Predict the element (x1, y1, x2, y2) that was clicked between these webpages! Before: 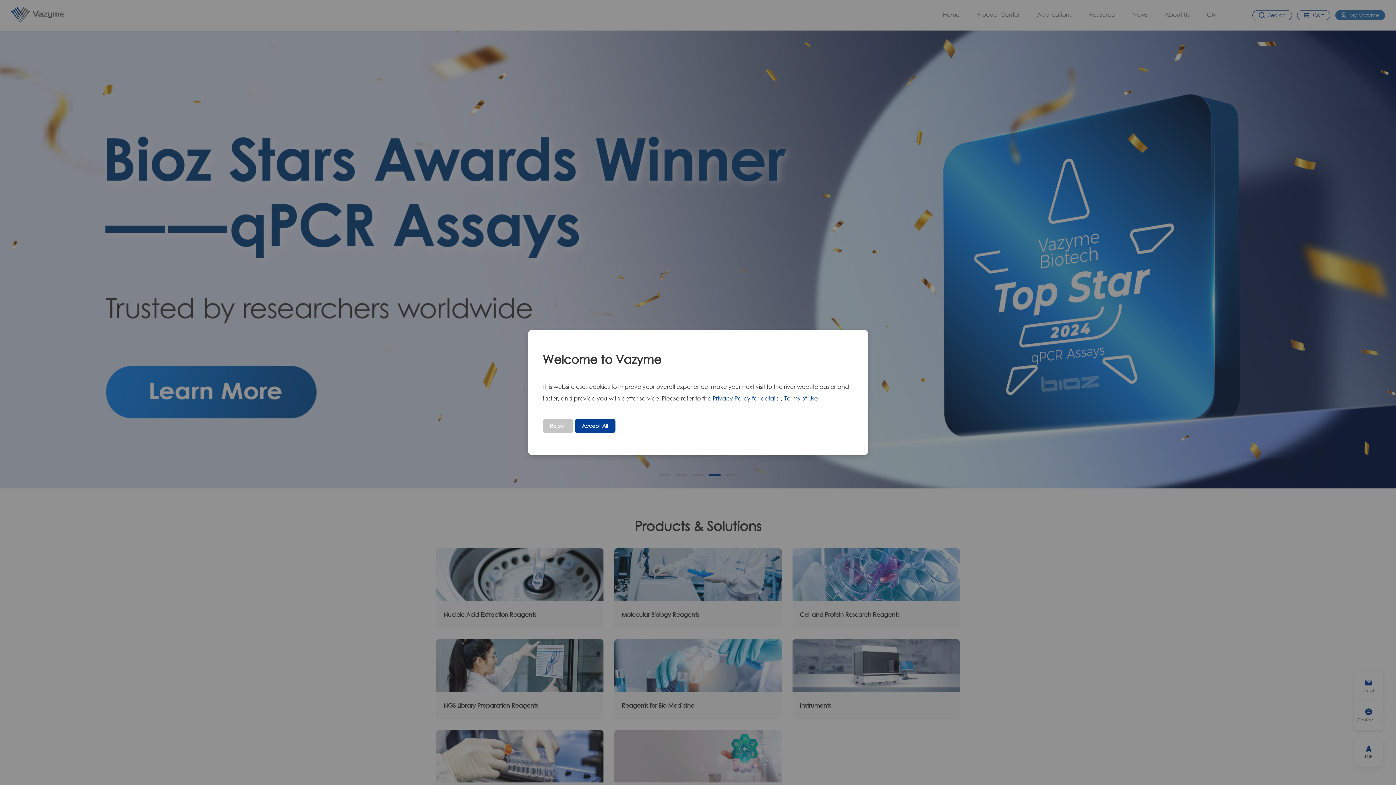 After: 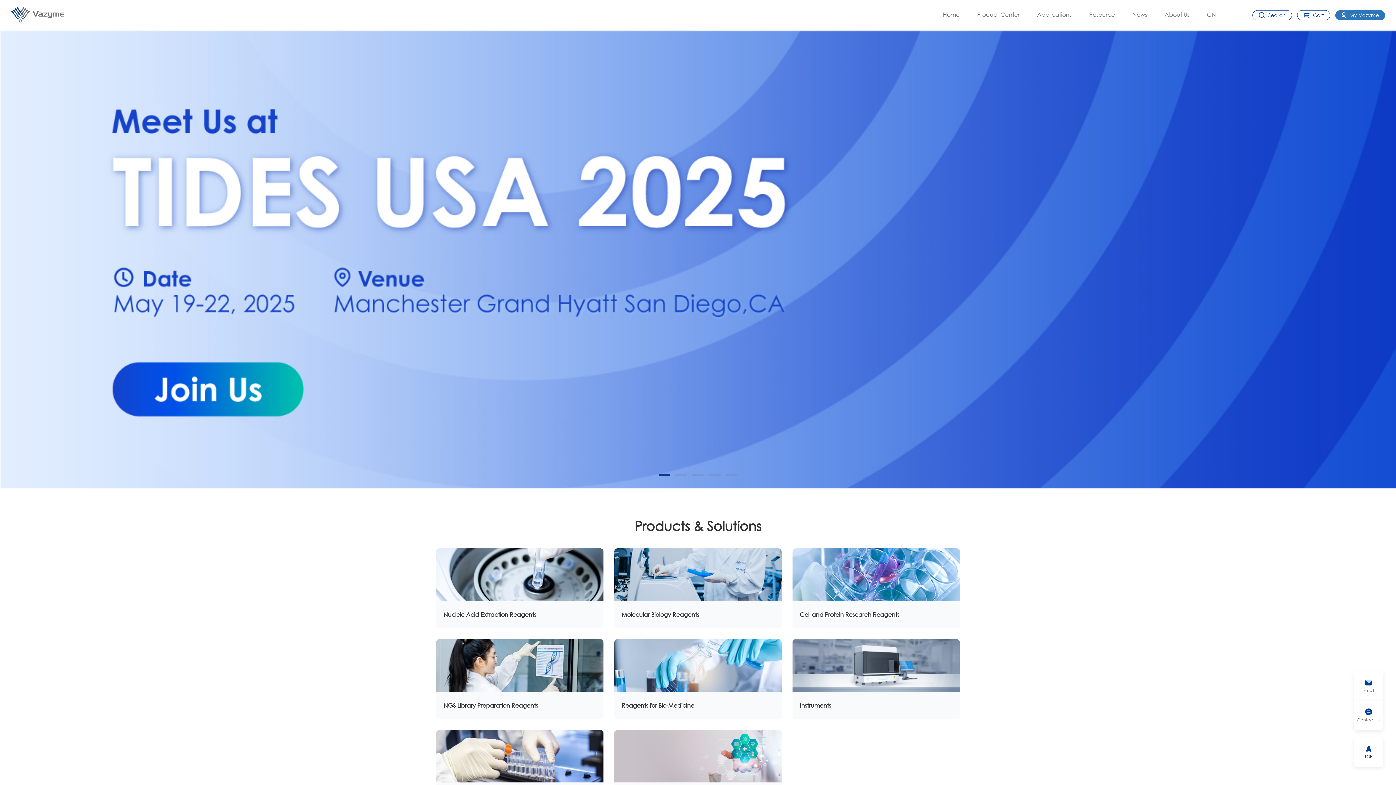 Action: label: Reject bbox: (542, 418, 573, 433)